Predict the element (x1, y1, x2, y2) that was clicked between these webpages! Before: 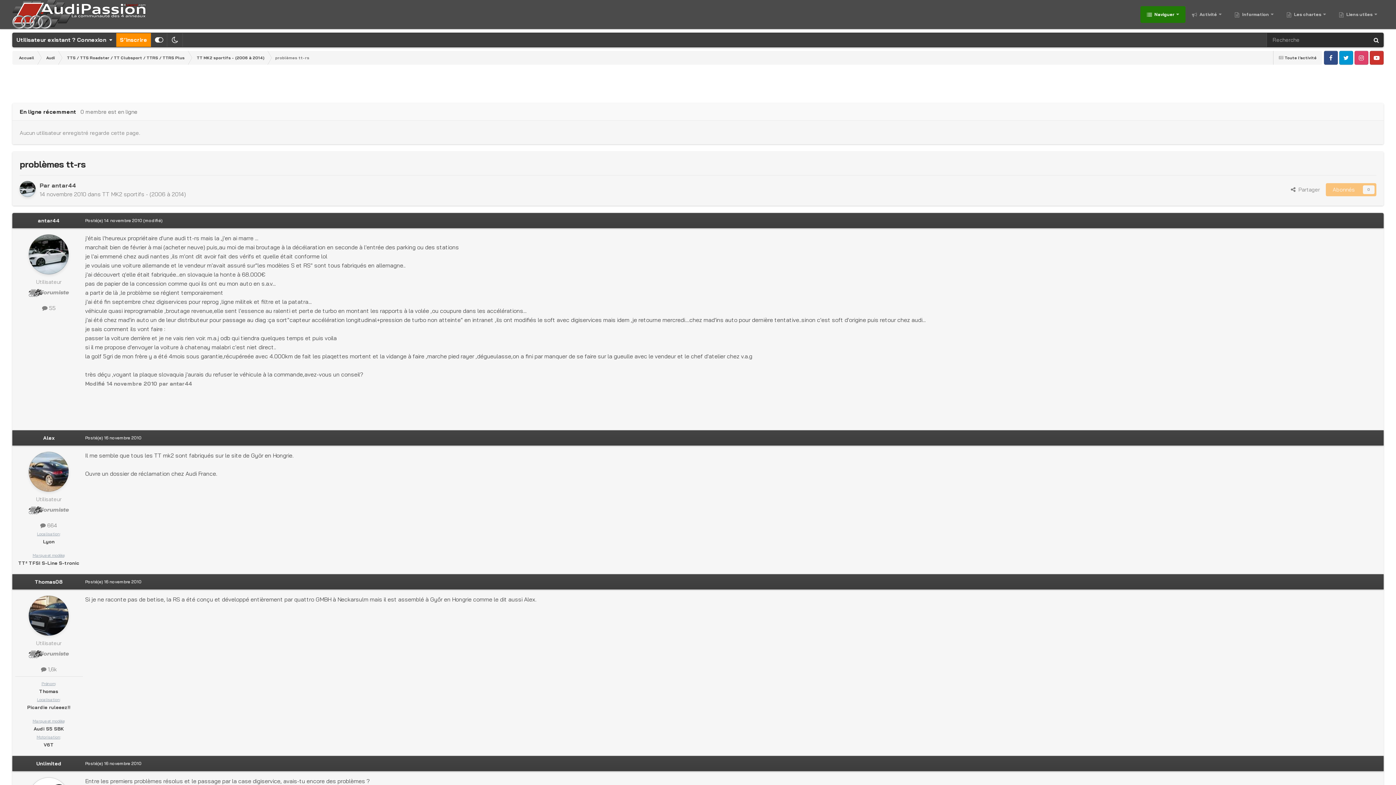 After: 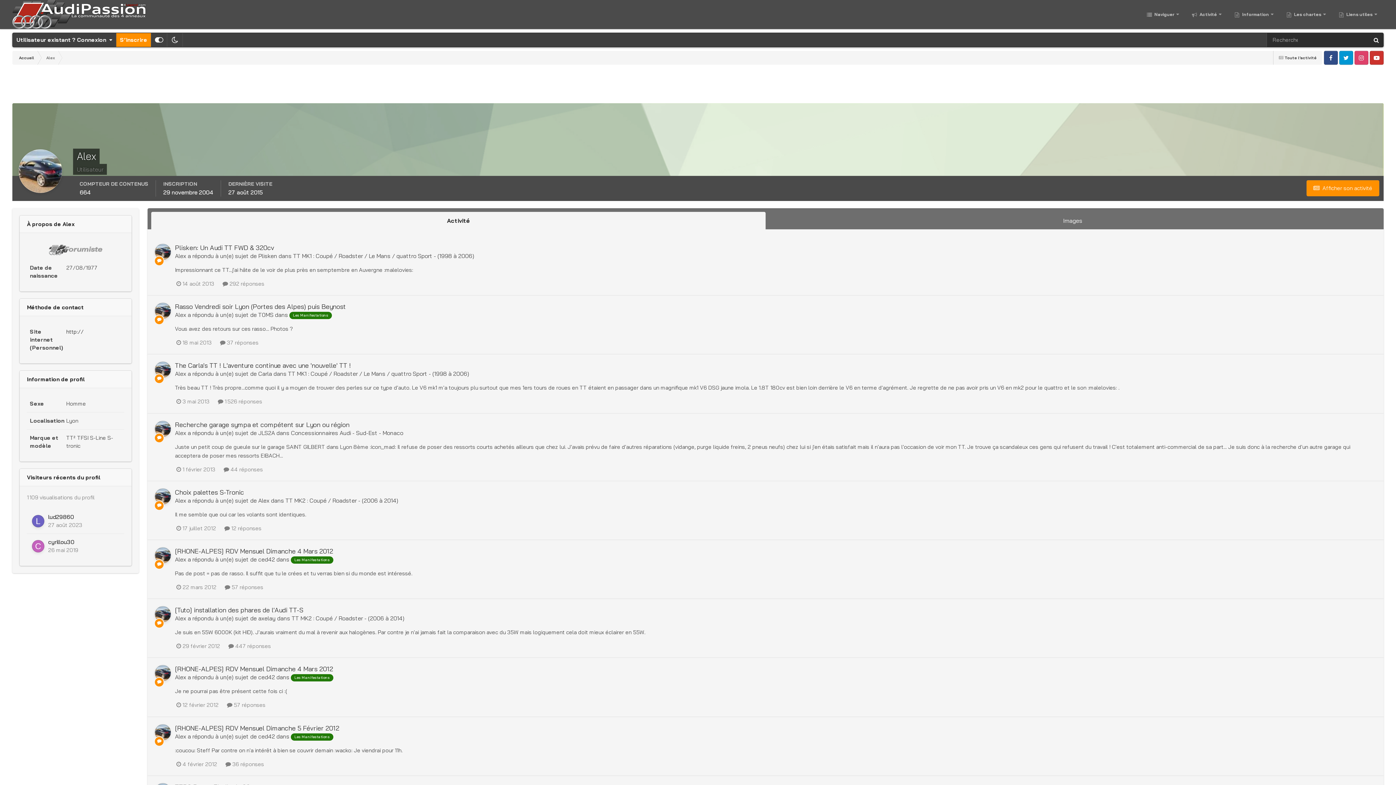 Action: bbox: (43, 435, 54, 441) label: Alex